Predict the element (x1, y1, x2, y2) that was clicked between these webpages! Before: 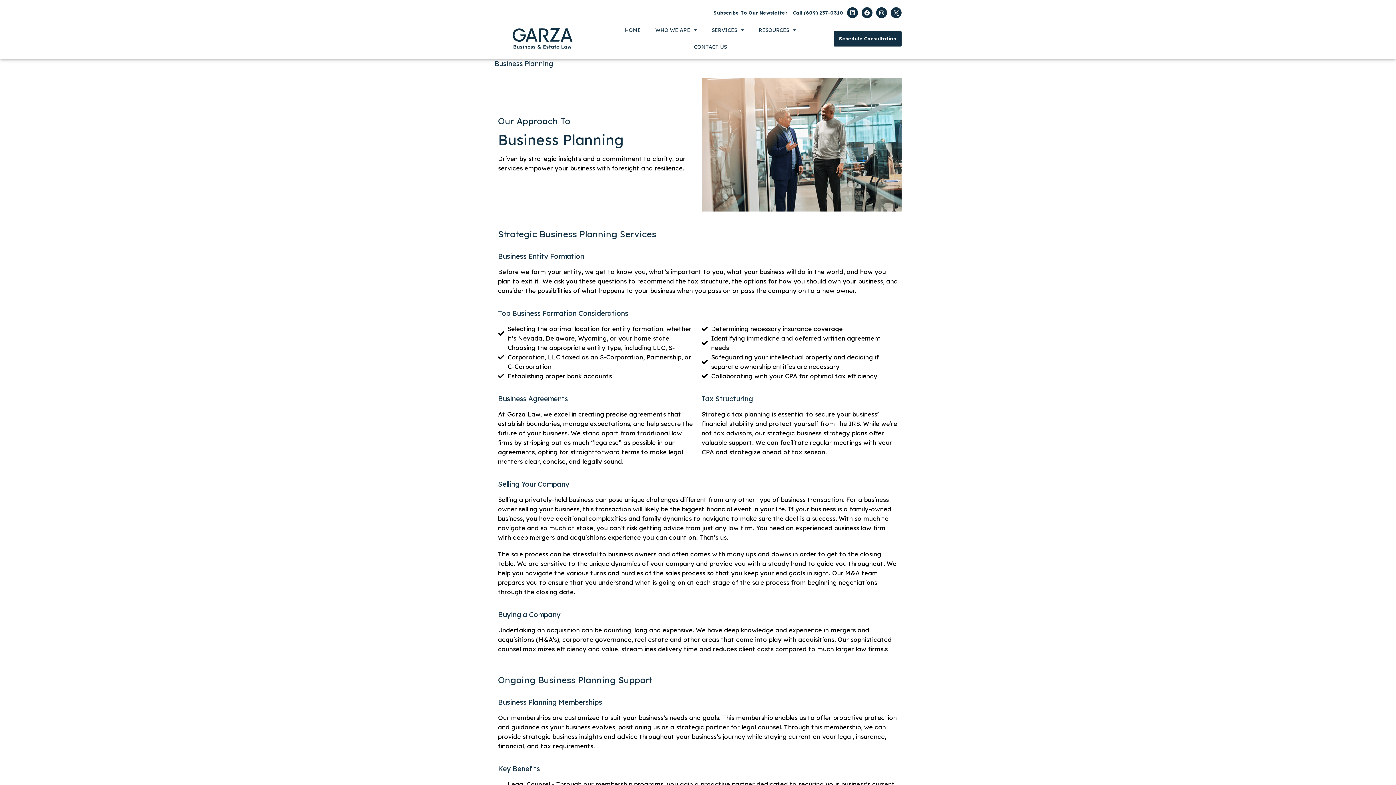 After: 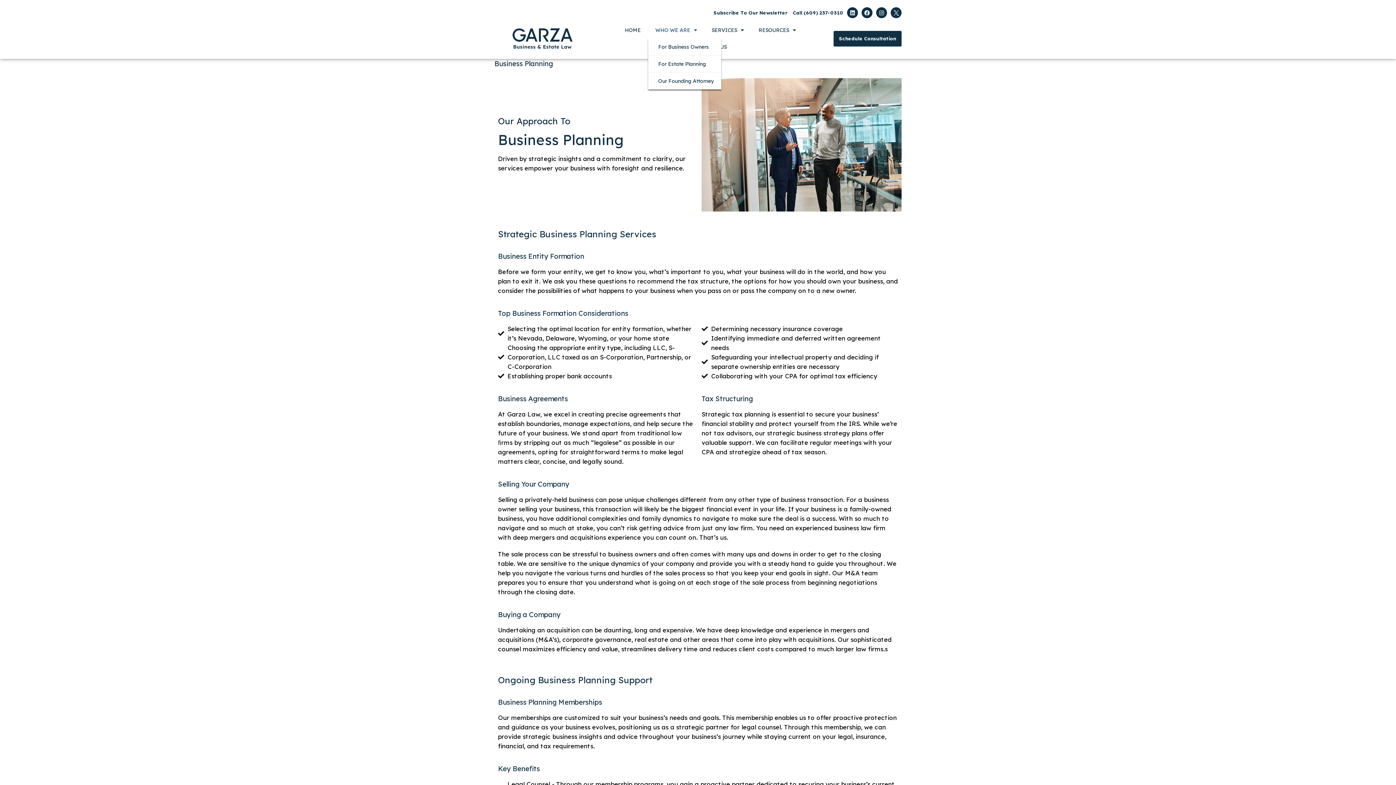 Action: label: WHO WE ARE bbox: (648, 21, 704, 38)